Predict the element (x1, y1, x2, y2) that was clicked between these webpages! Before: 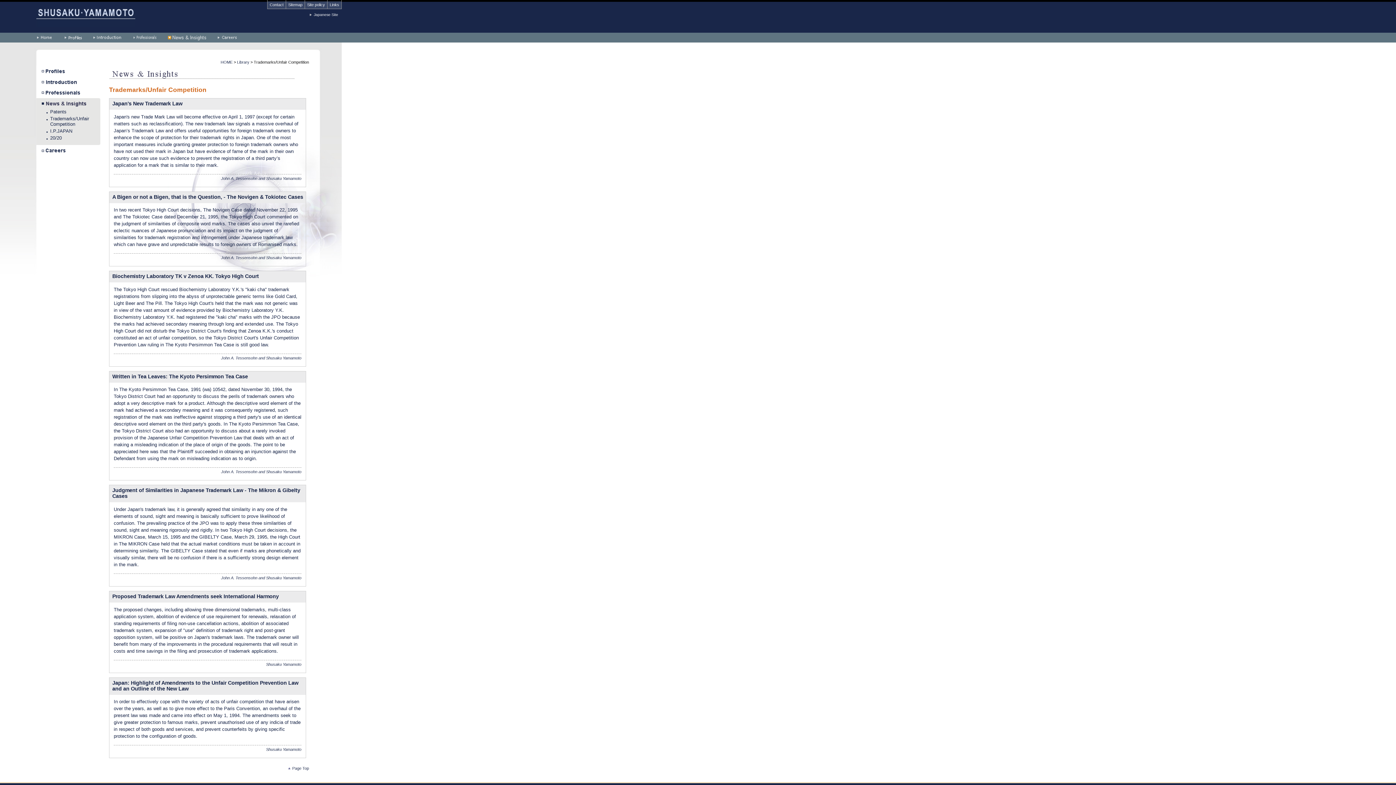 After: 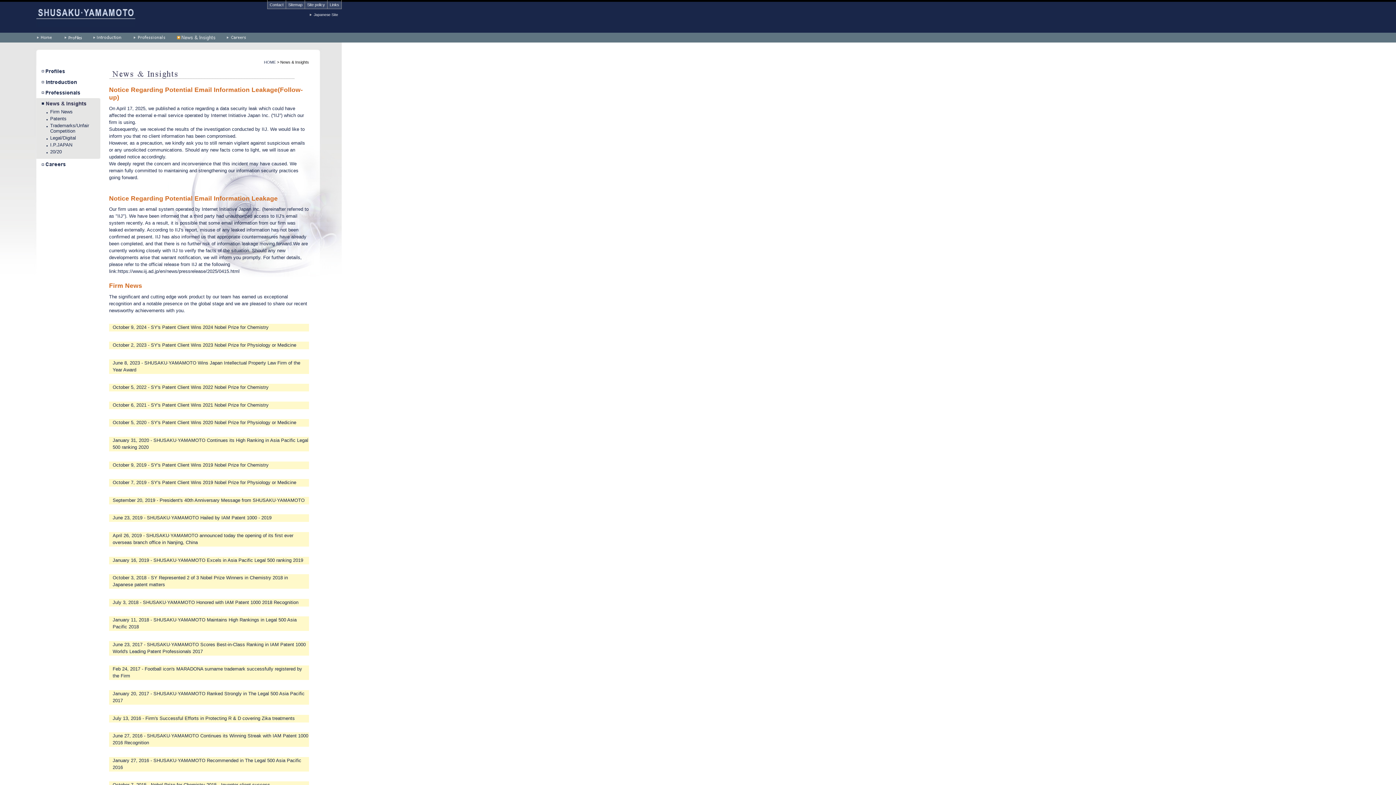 Action: bbox: (168, 36, 206, 42)